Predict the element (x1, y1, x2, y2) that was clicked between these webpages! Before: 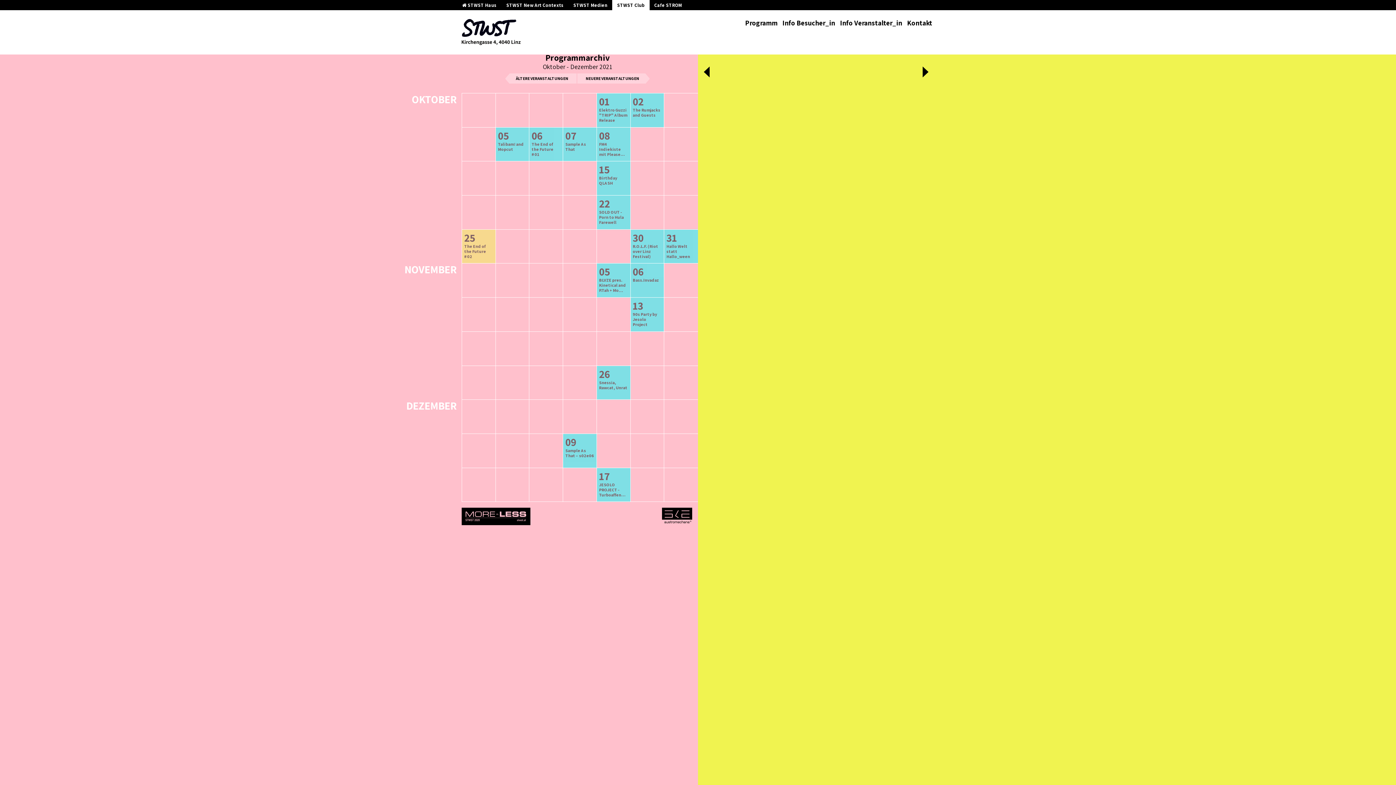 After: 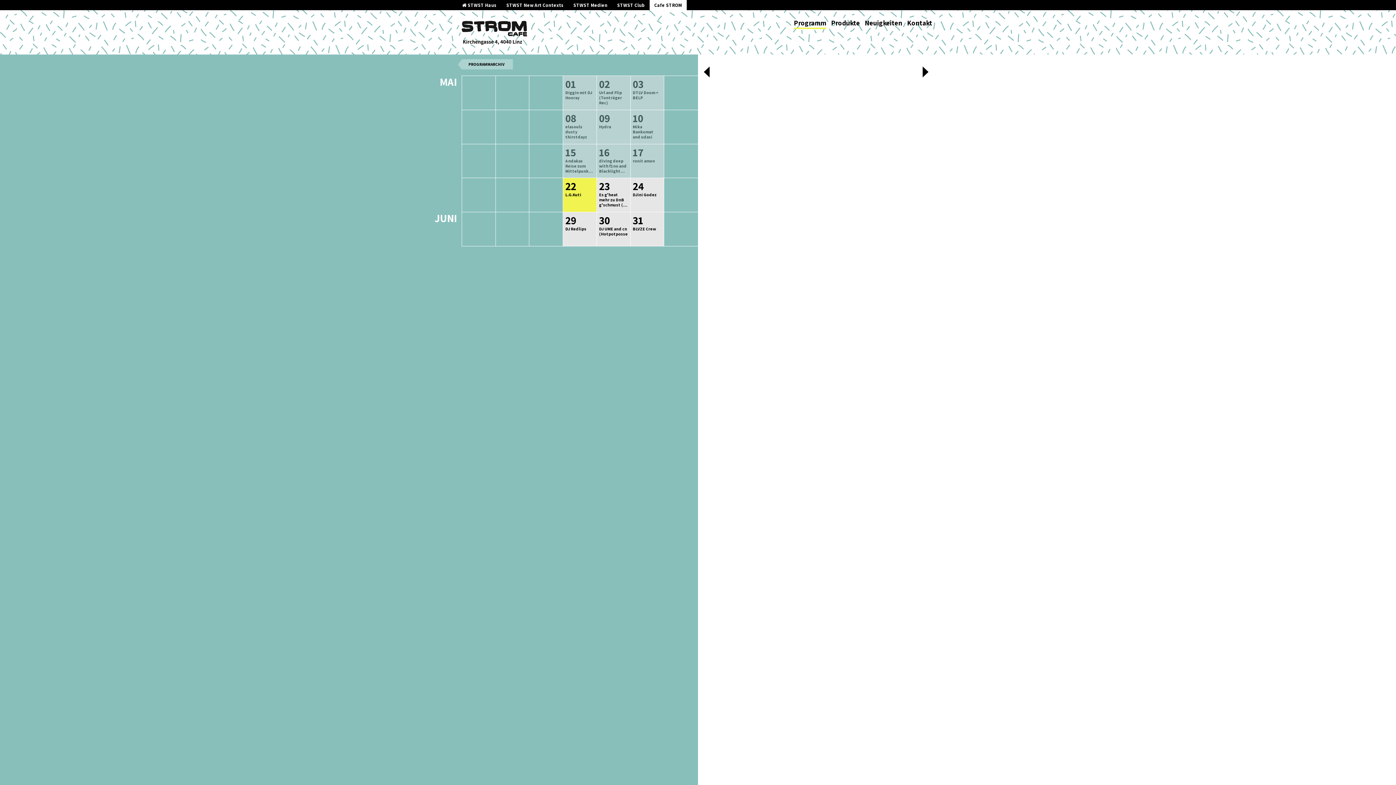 Action: bbox: (649, 0, 686, 10) label: Cafe STROM